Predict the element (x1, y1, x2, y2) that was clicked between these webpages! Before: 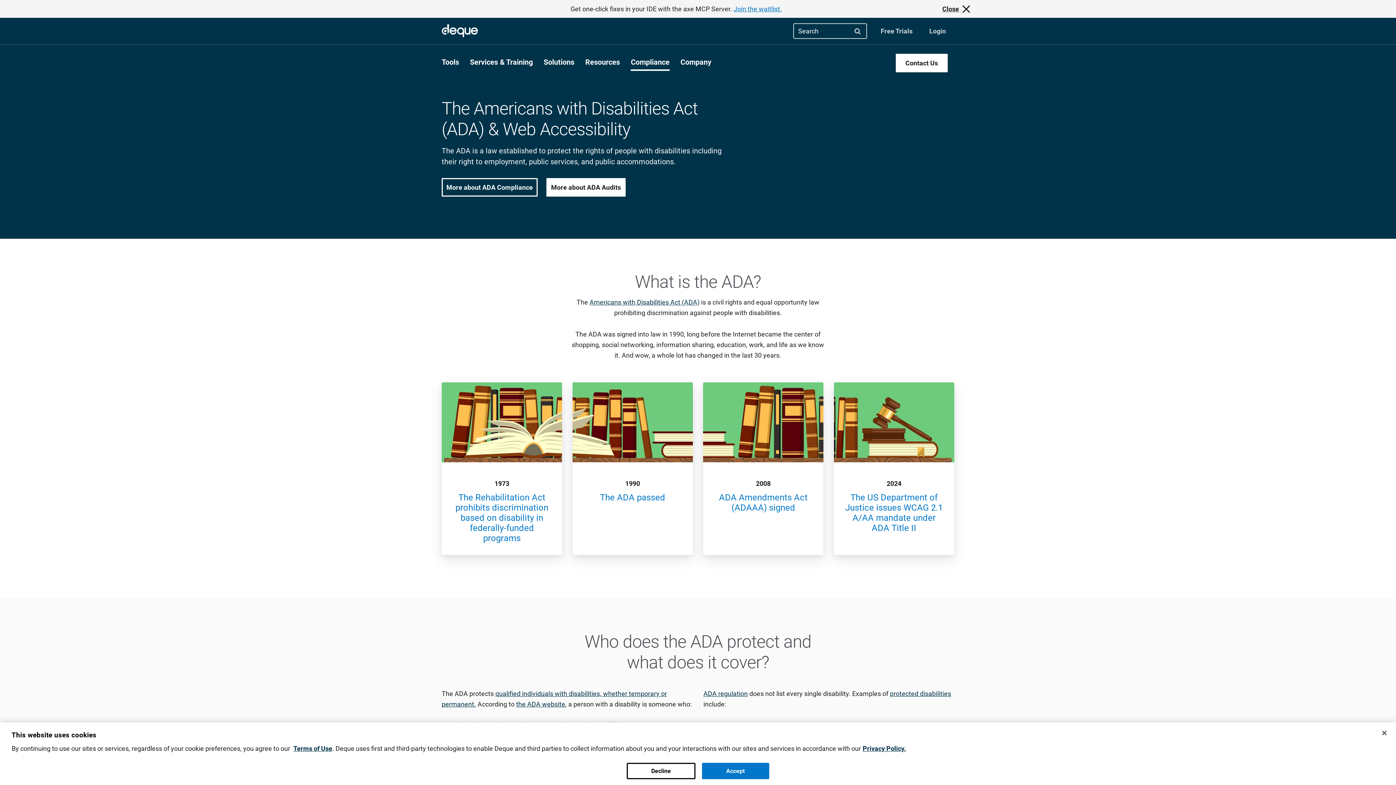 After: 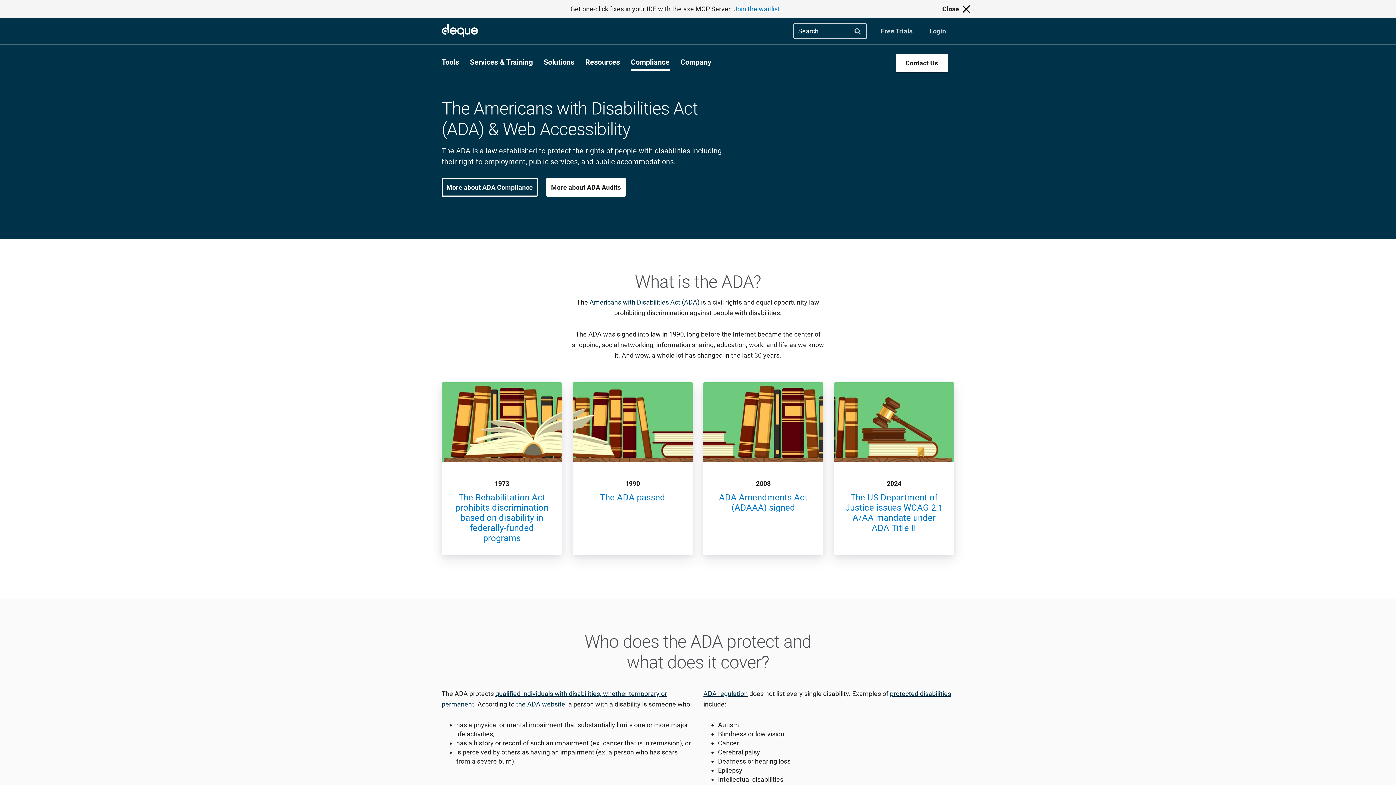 Action: label: Accept bbox: (702, 763, 769, 779)